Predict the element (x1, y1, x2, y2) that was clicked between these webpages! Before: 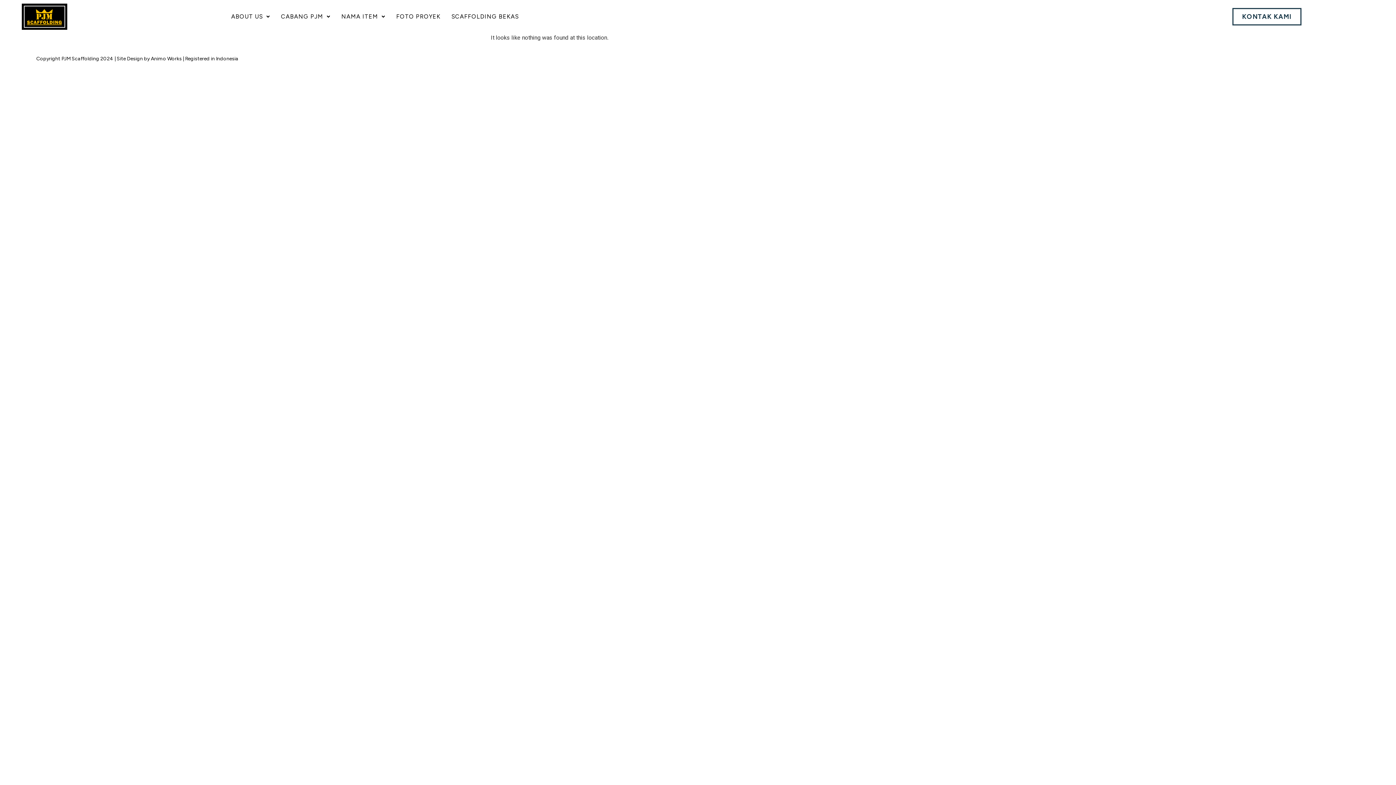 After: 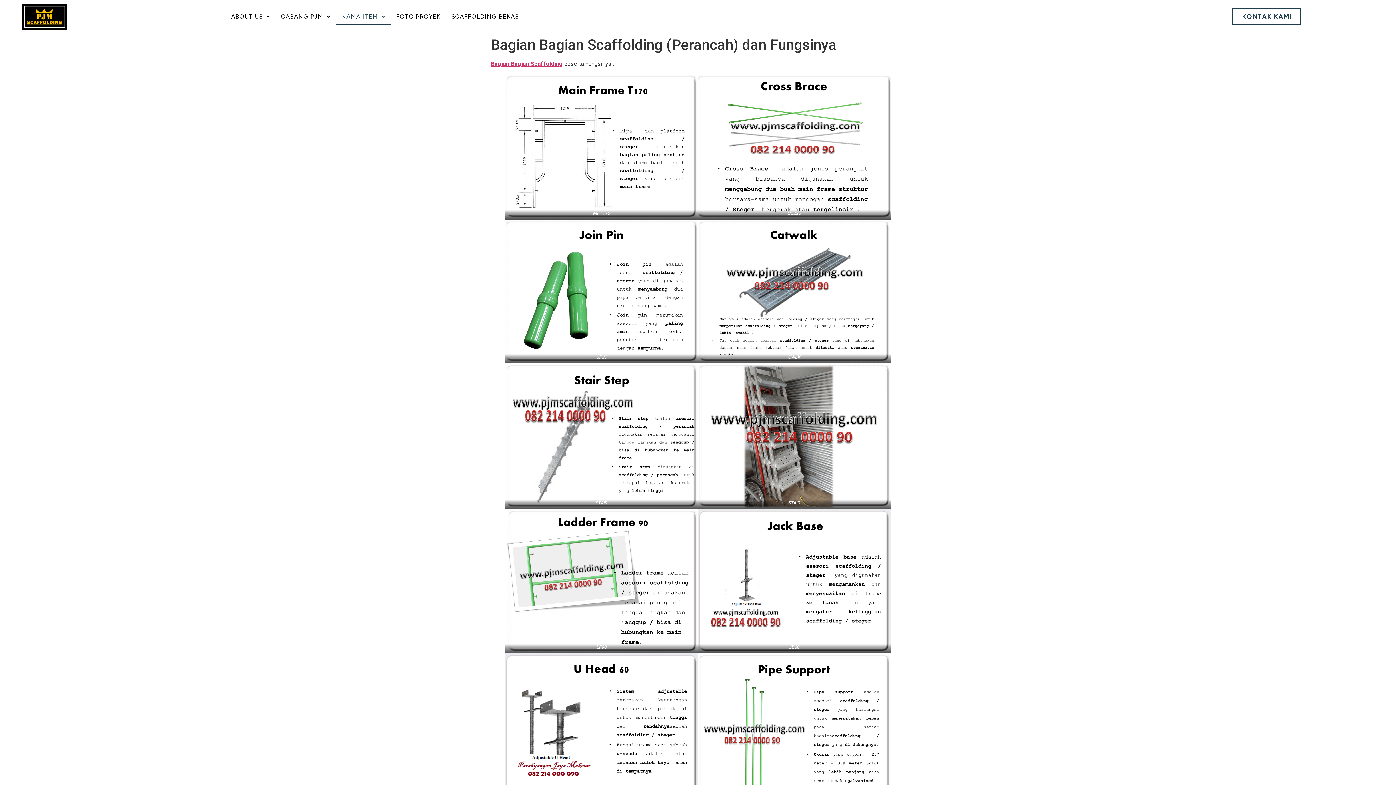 Action: bbox: (336, 8, 390, 25) label: NAMA ITEM